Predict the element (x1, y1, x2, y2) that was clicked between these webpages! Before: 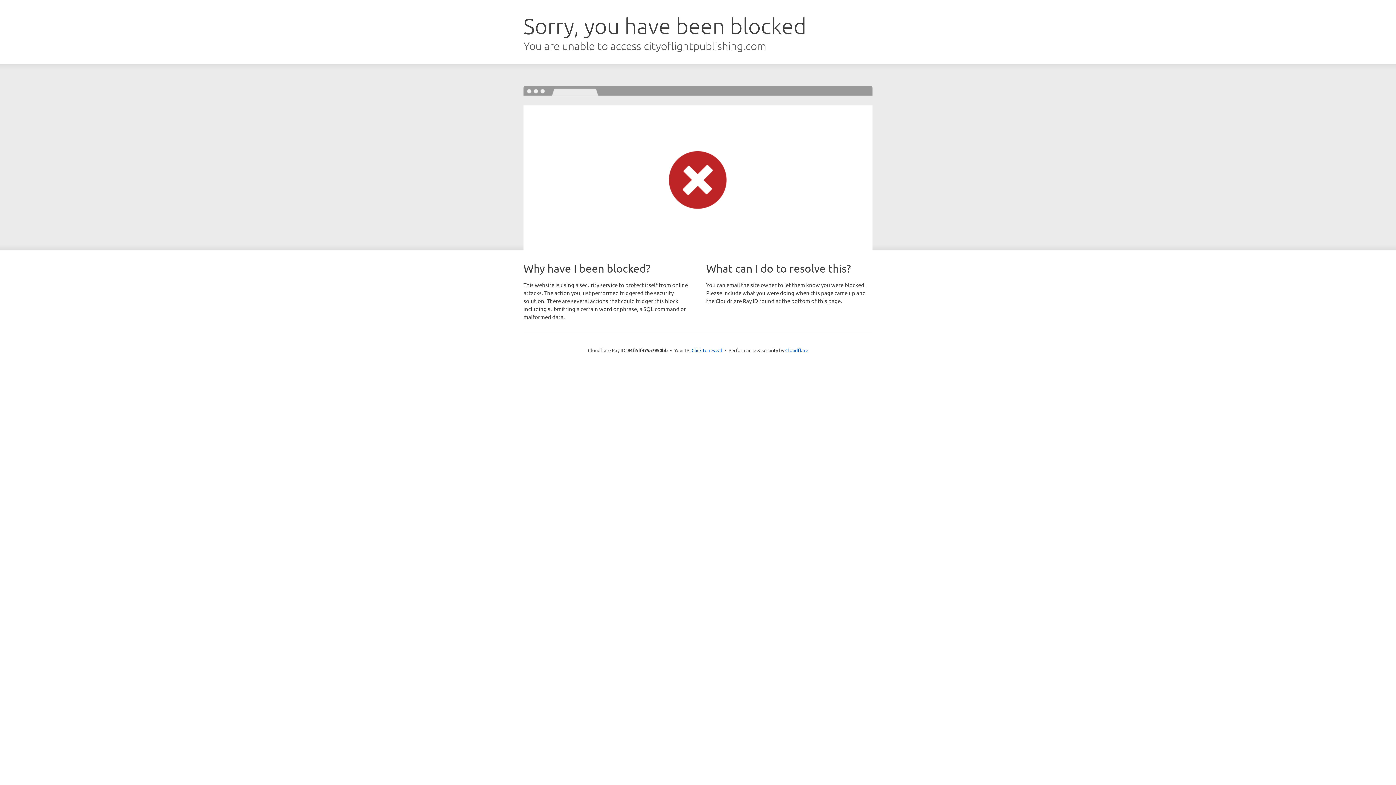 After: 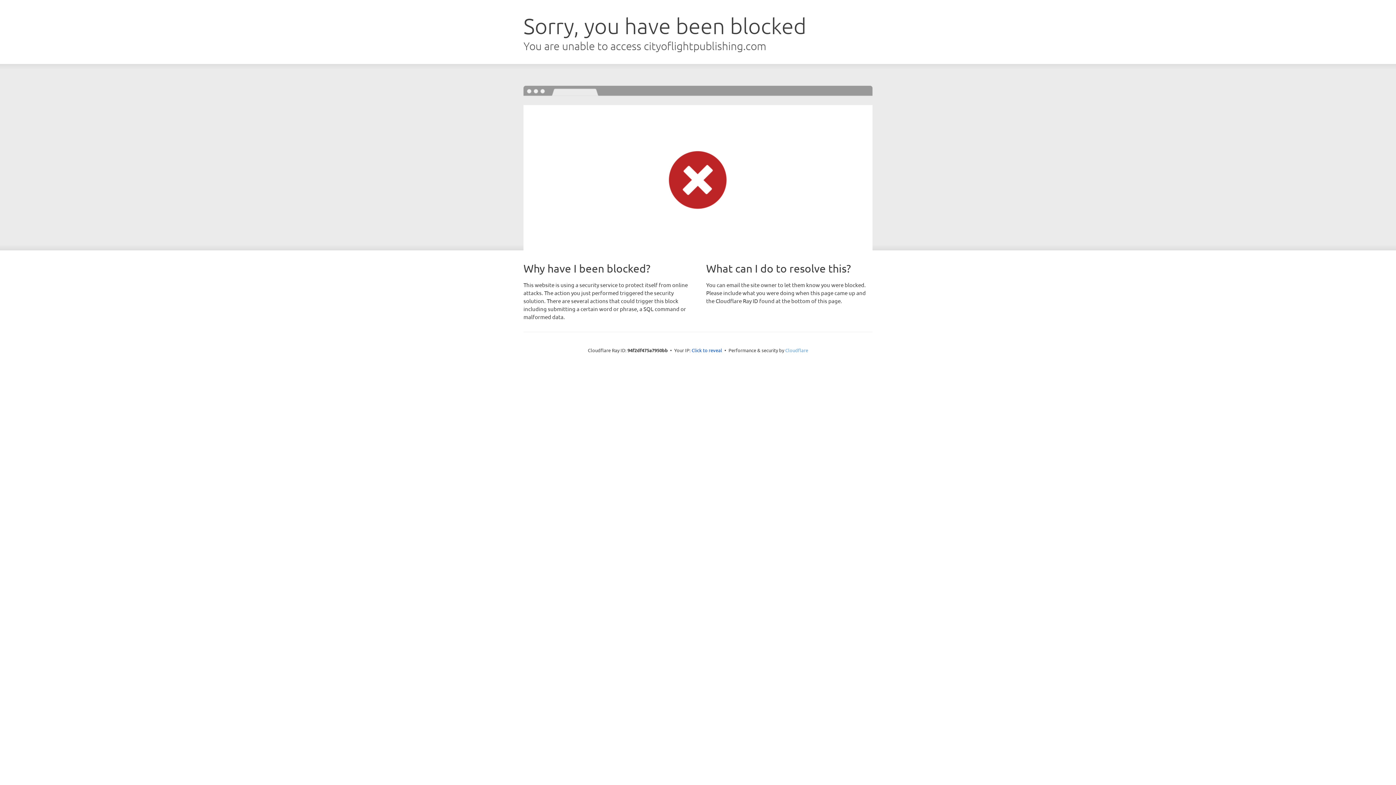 Action: label: Cloudflare bbox: (785, 347, 808, 353)